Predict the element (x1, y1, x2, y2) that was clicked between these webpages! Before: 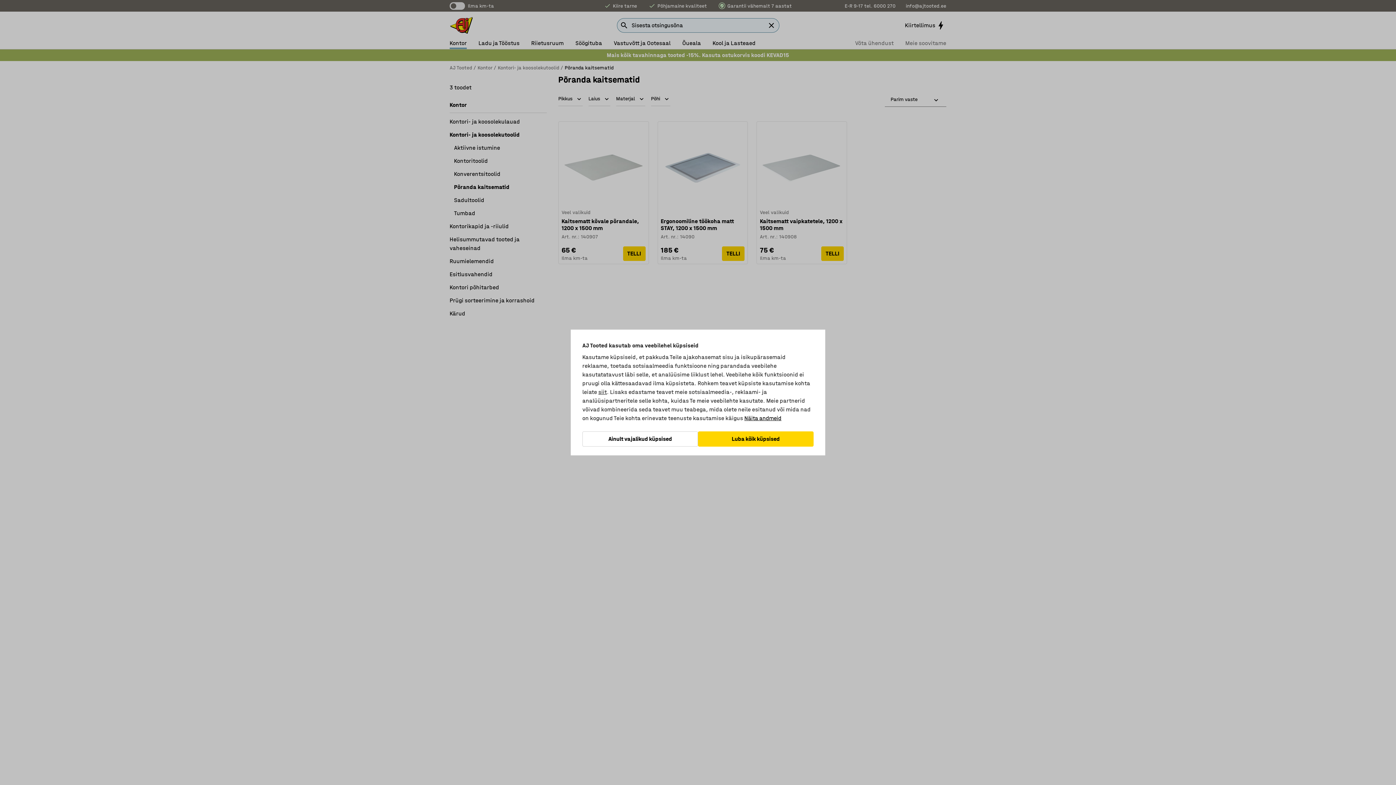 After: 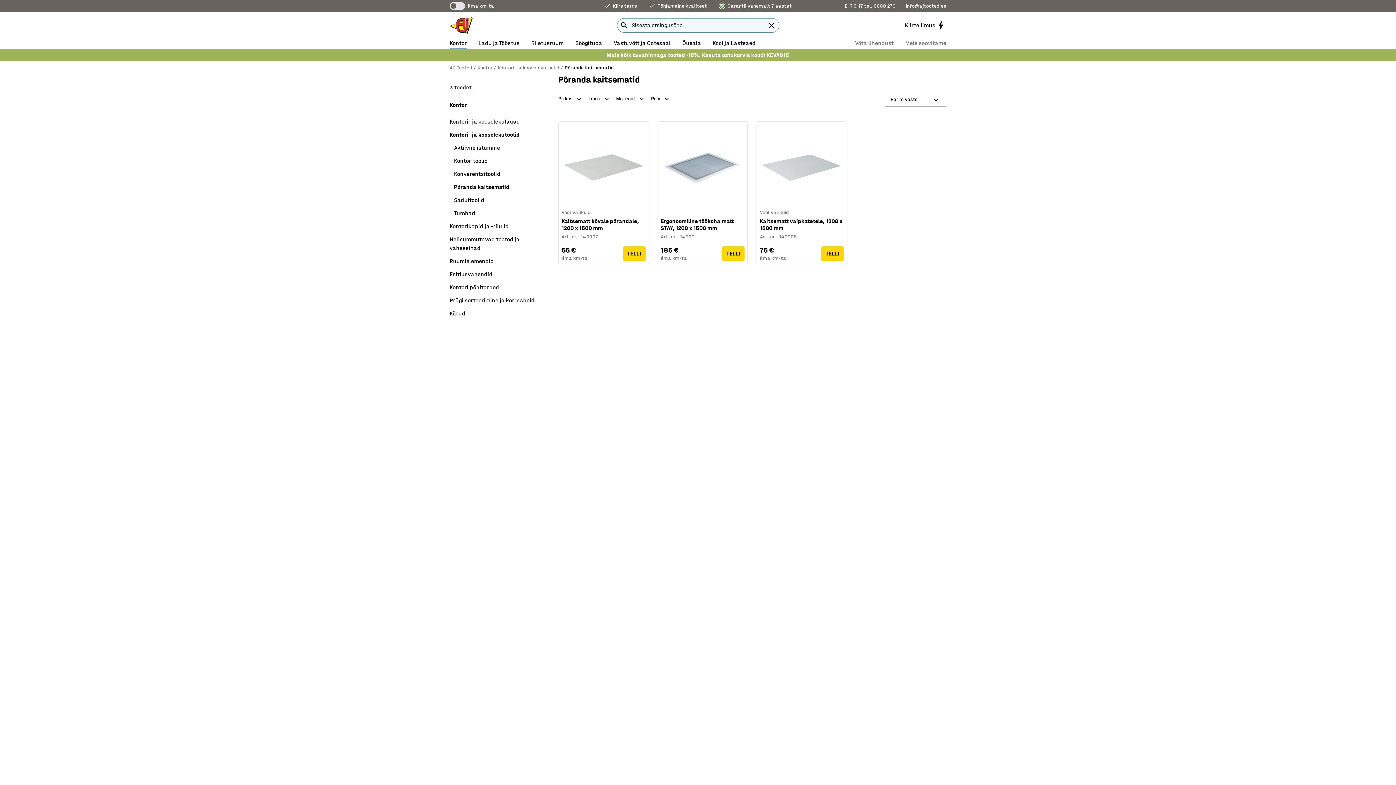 Action: label: Ainult vajalikud küpsised bbox: (582, 431, 698, 446)